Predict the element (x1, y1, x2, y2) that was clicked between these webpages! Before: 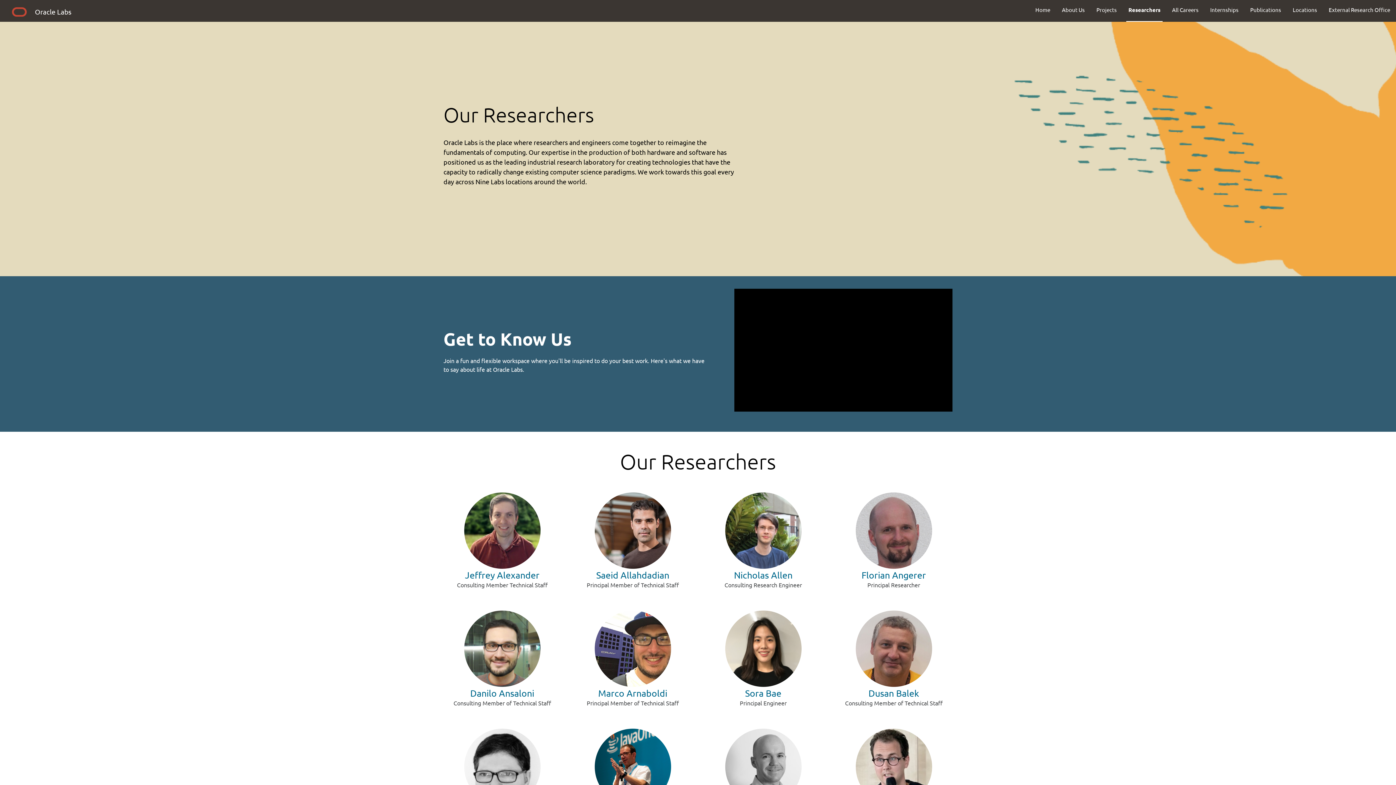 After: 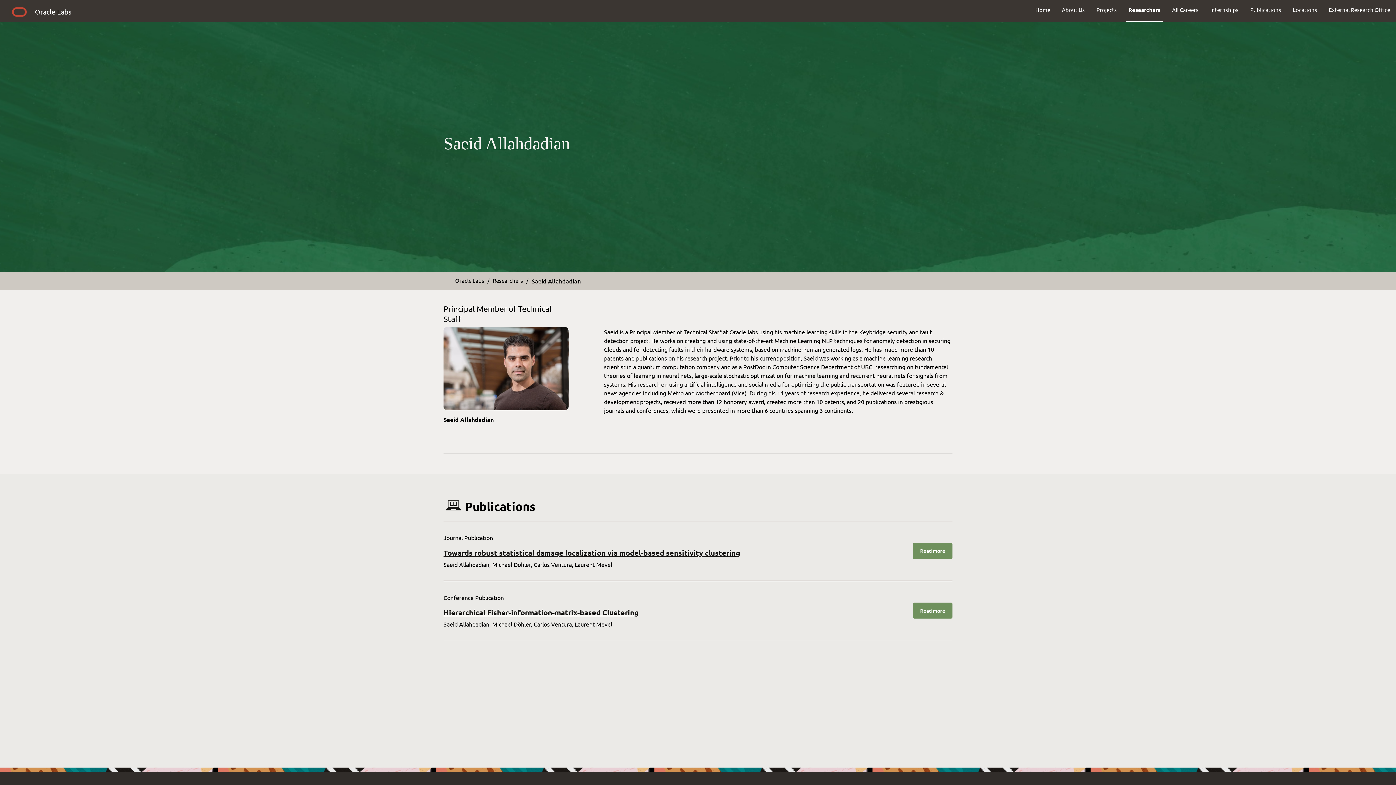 Action: bbox: (596, 569, 669, 581) label: Saeid Allahdadian